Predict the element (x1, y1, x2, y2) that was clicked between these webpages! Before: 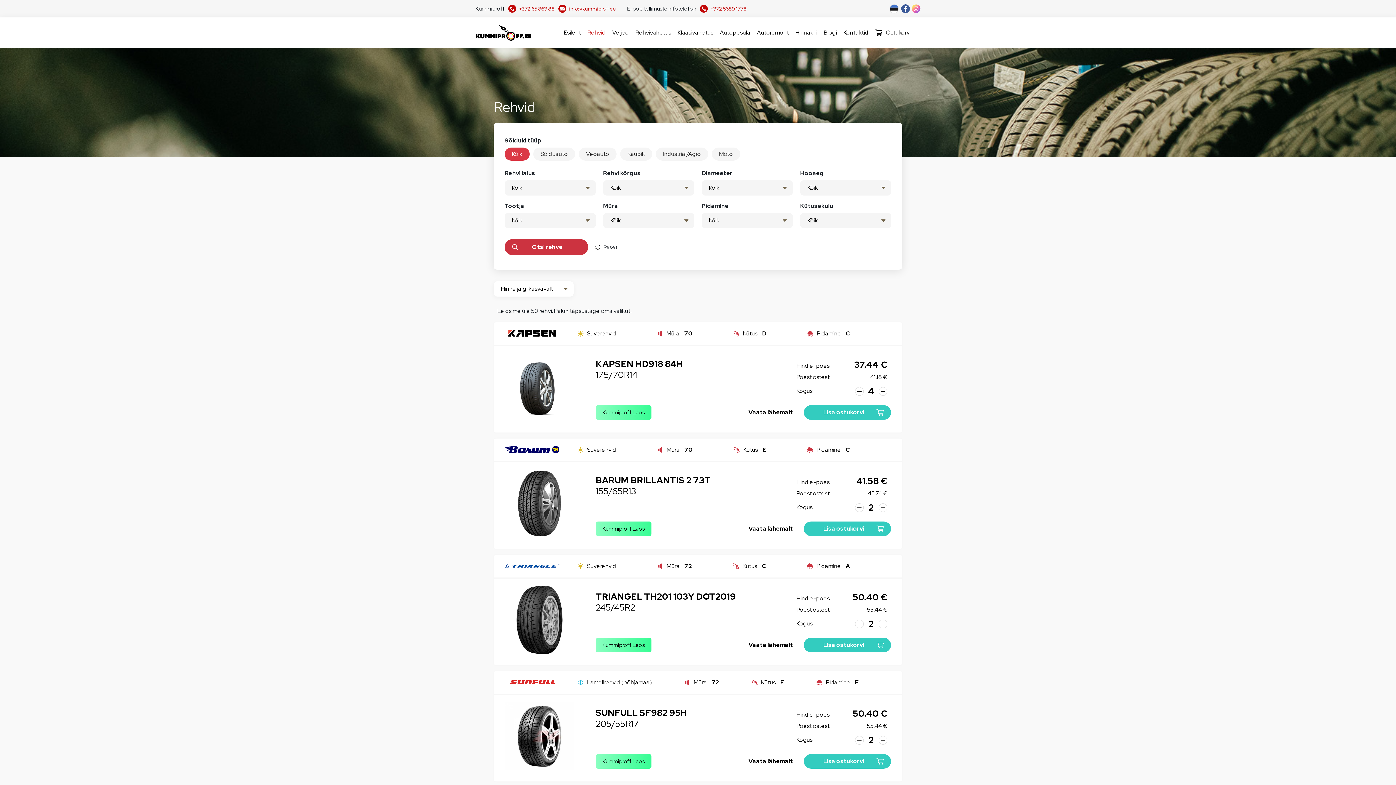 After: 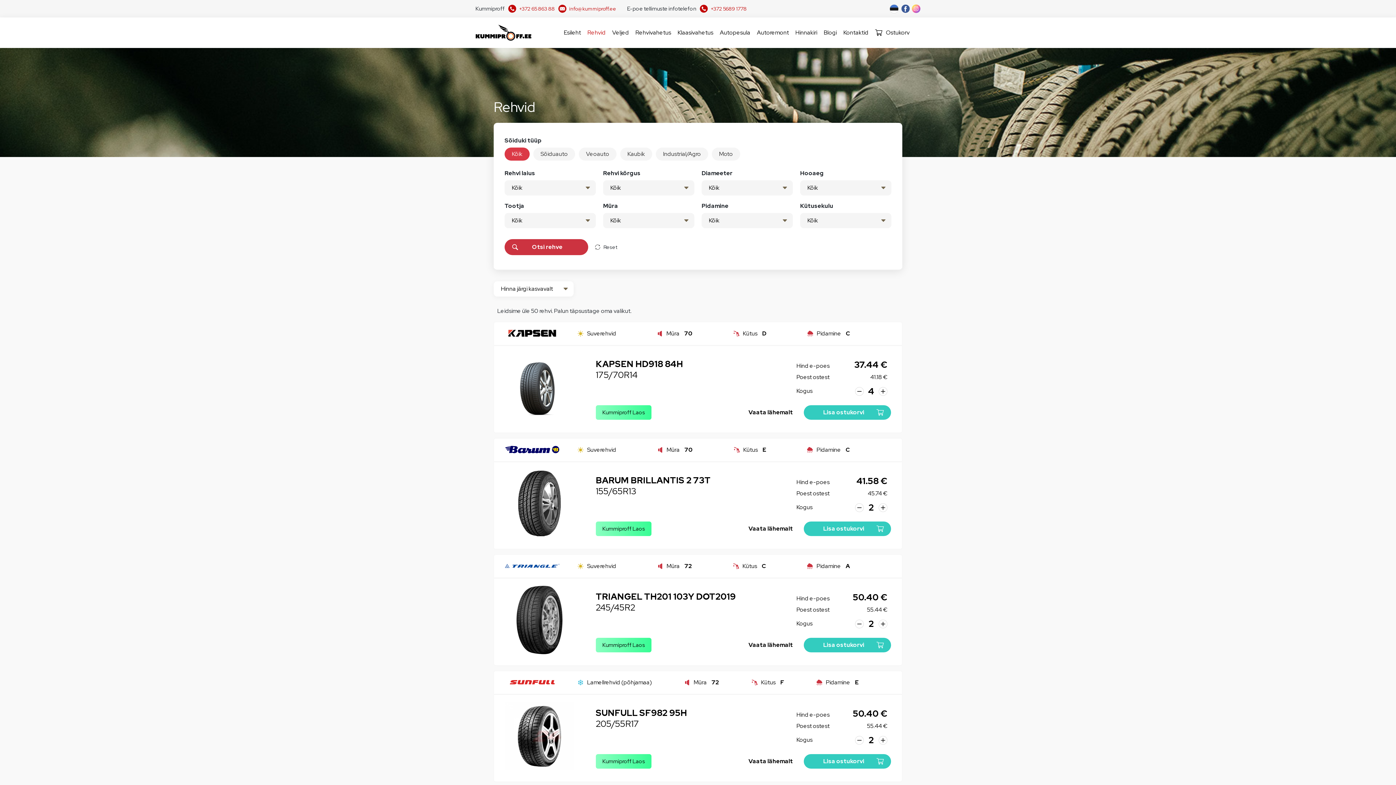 Action: bbox: (901, 4, 910, 13)